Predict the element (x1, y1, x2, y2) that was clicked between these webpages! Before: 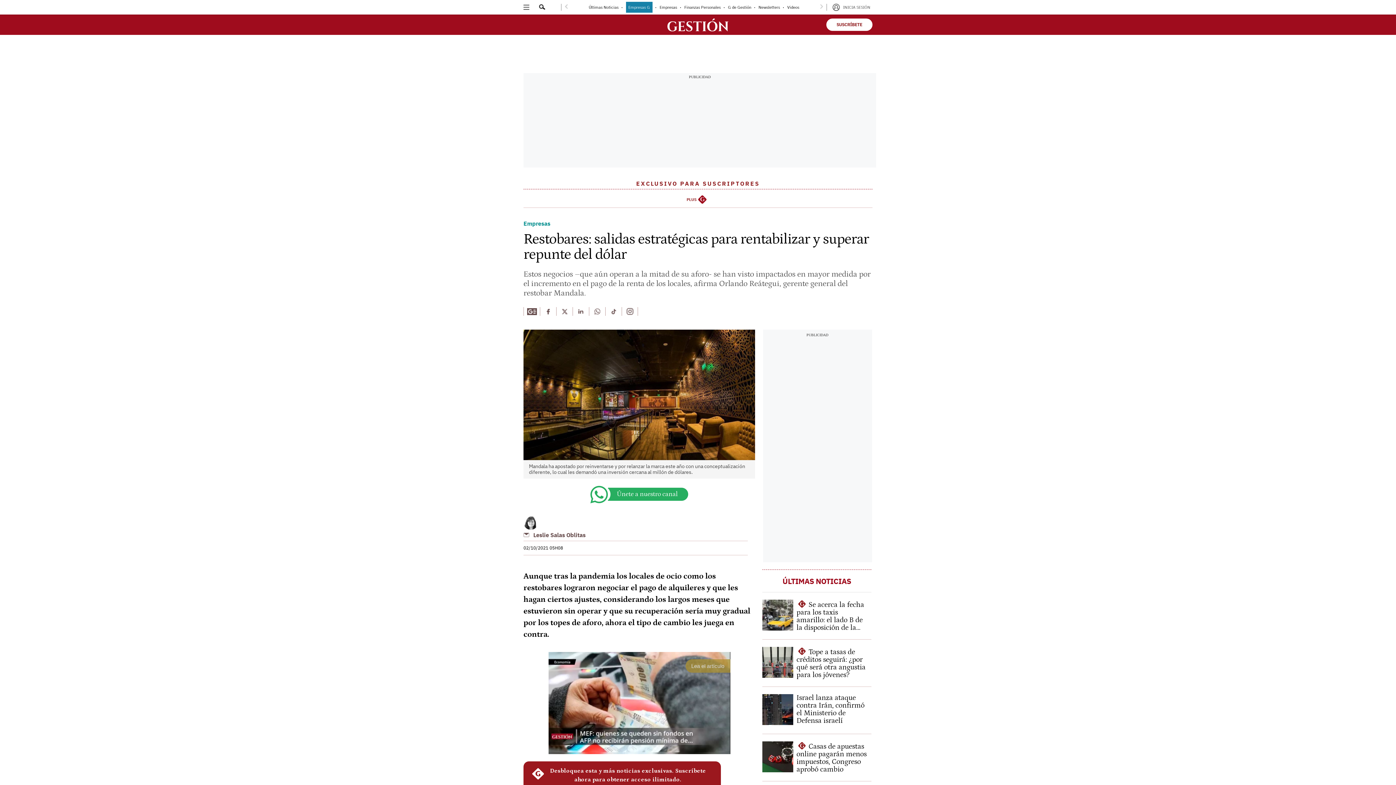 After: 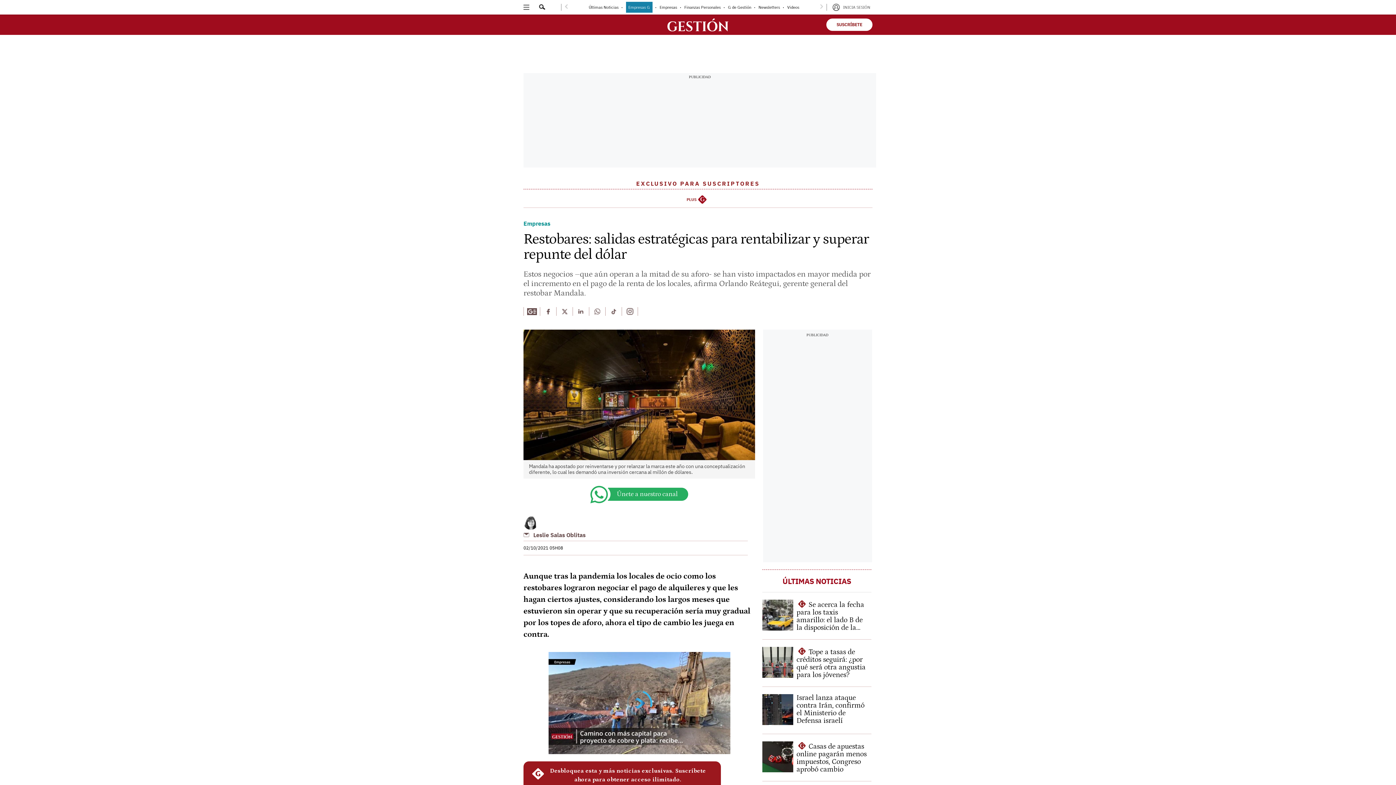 Action: bbox: (556, 307, 572, 316) label: Encuentra mas contenido en twitter